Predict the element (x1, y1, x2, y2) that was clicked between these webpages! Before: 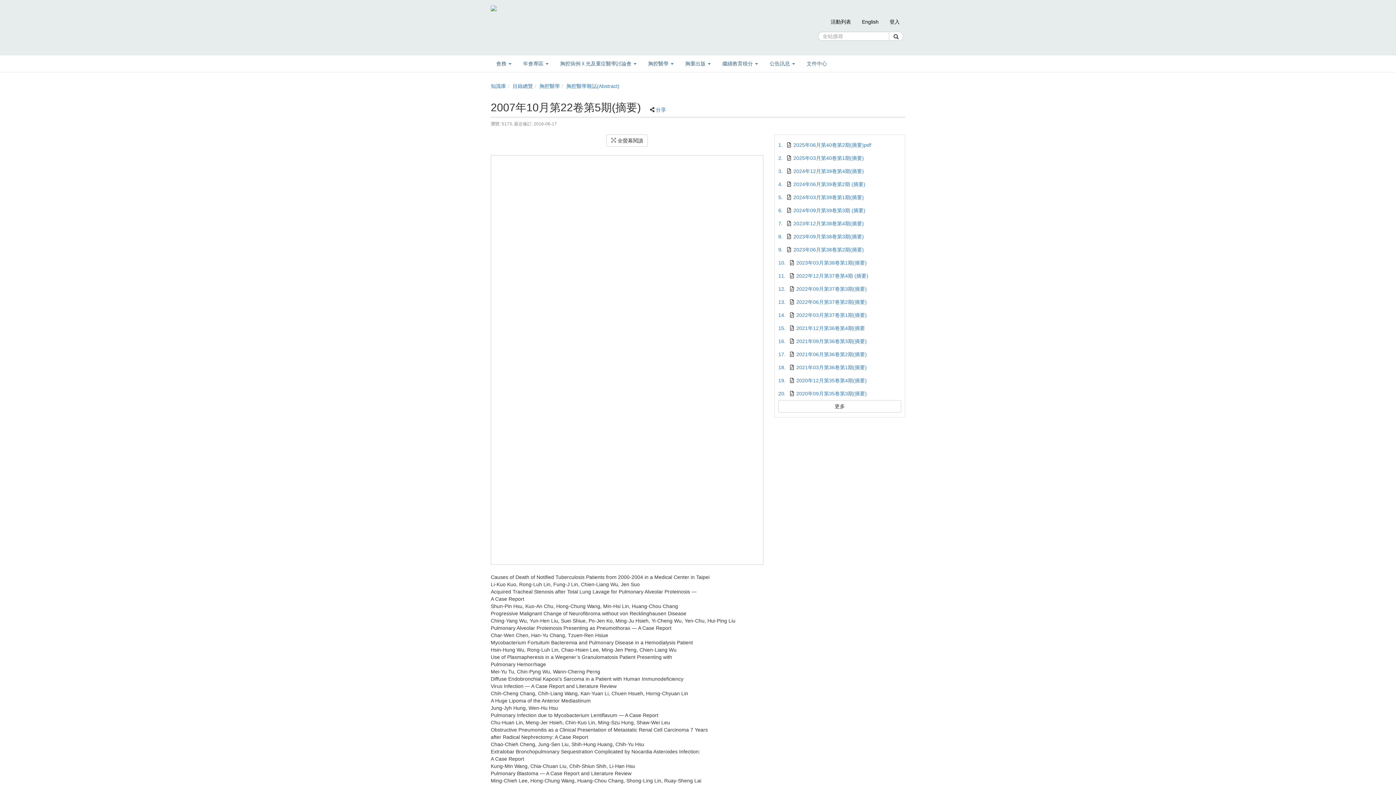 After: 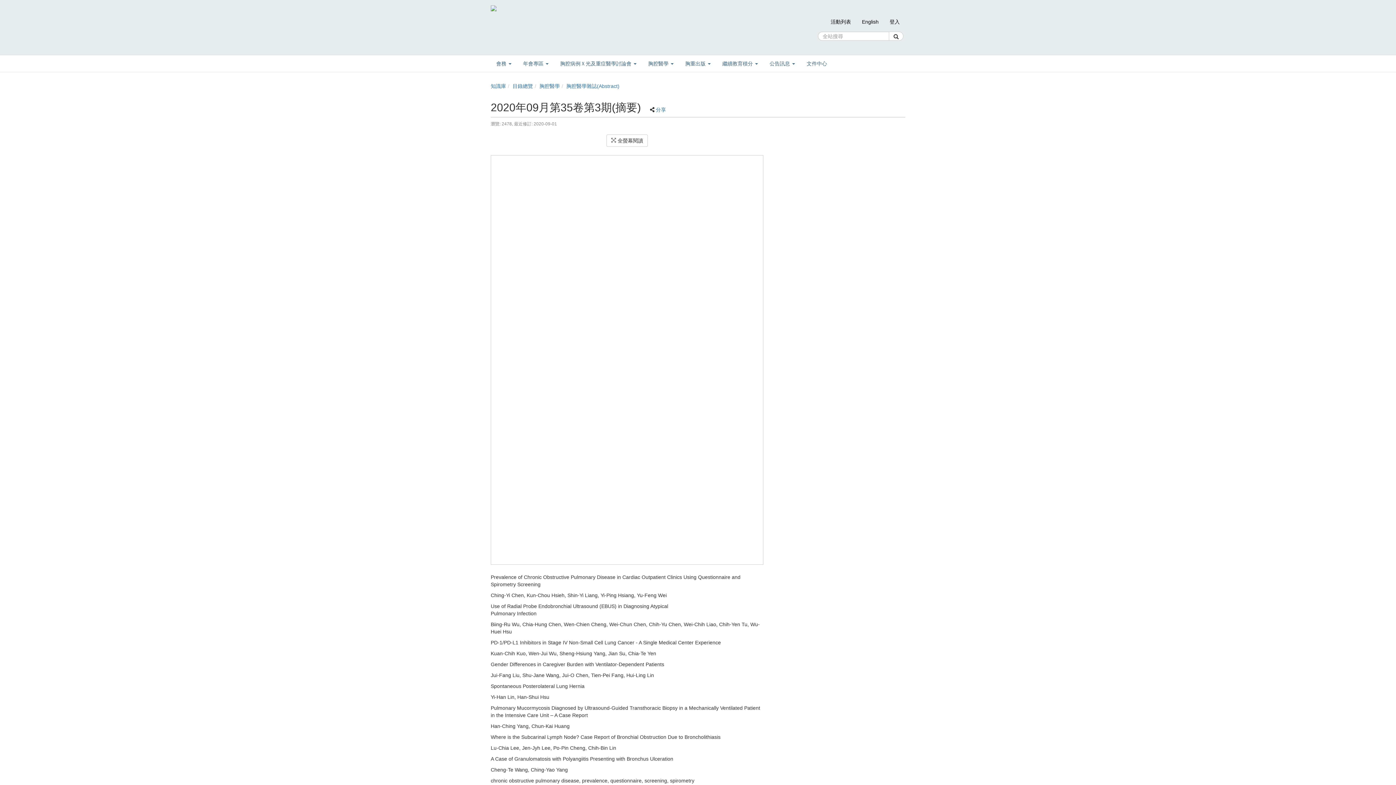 Action: label: 20.
2020年09月第35卷第3期(摘要) bbox: (778, 390, 901, 397)